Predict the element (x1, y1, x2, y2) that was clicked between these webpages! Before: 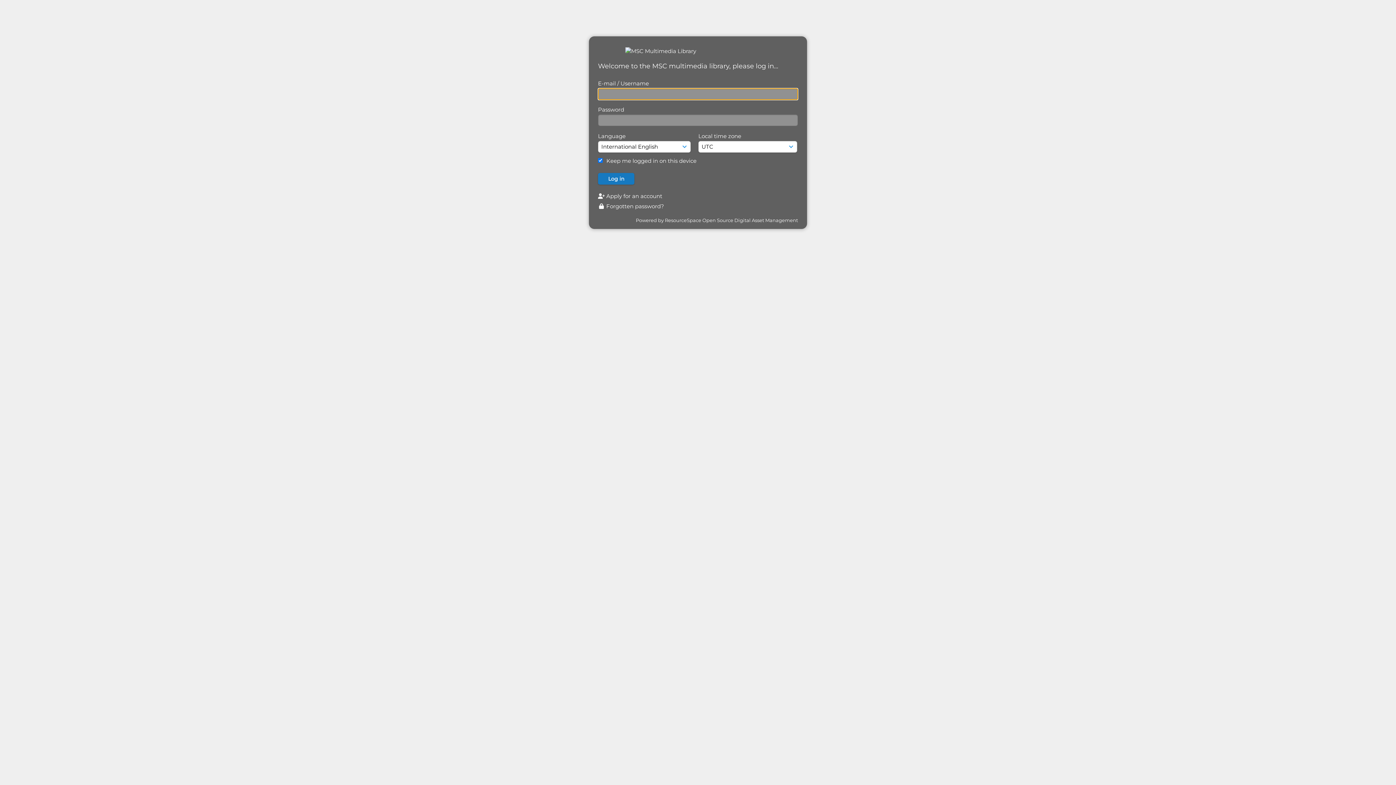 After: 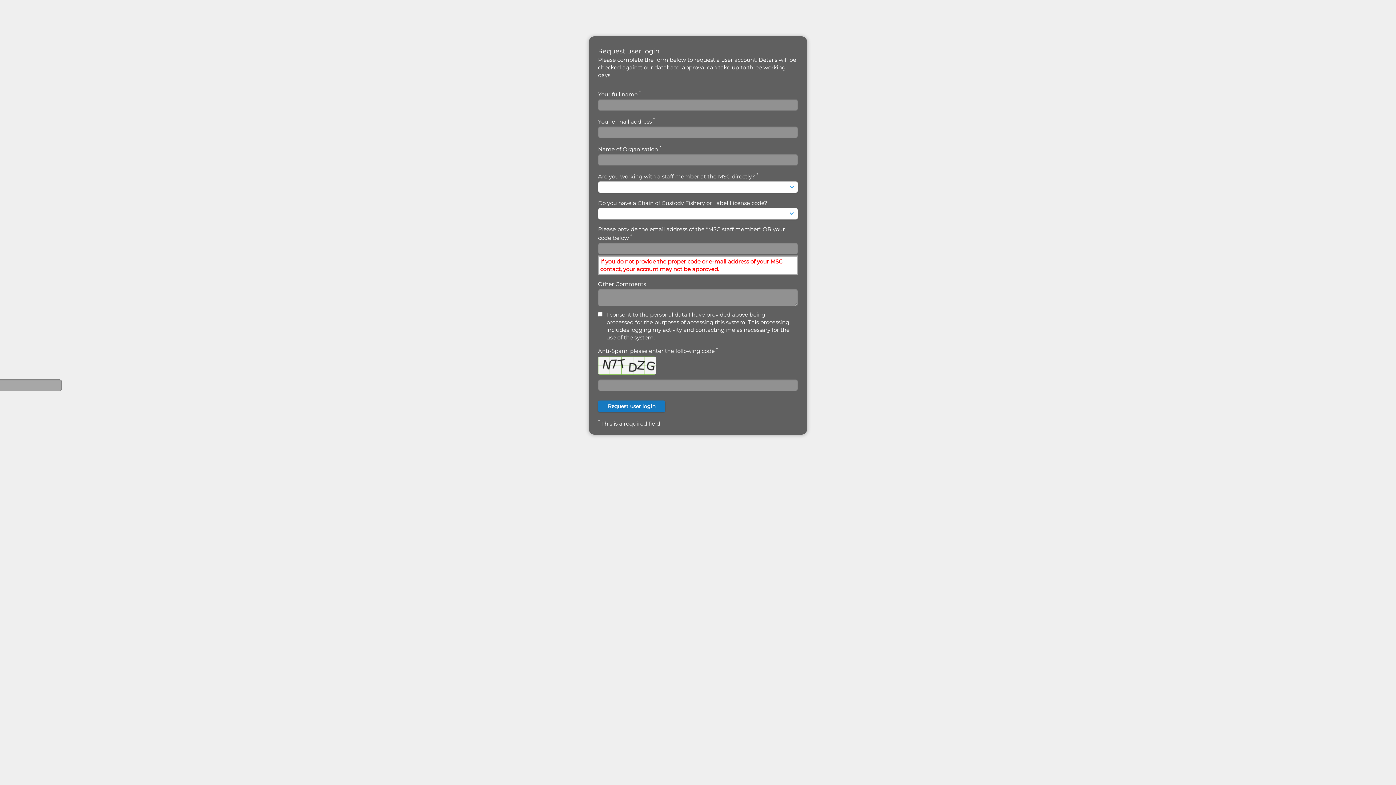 Action: label:  Apply for an account bbox: (598, 192, 662, 199)